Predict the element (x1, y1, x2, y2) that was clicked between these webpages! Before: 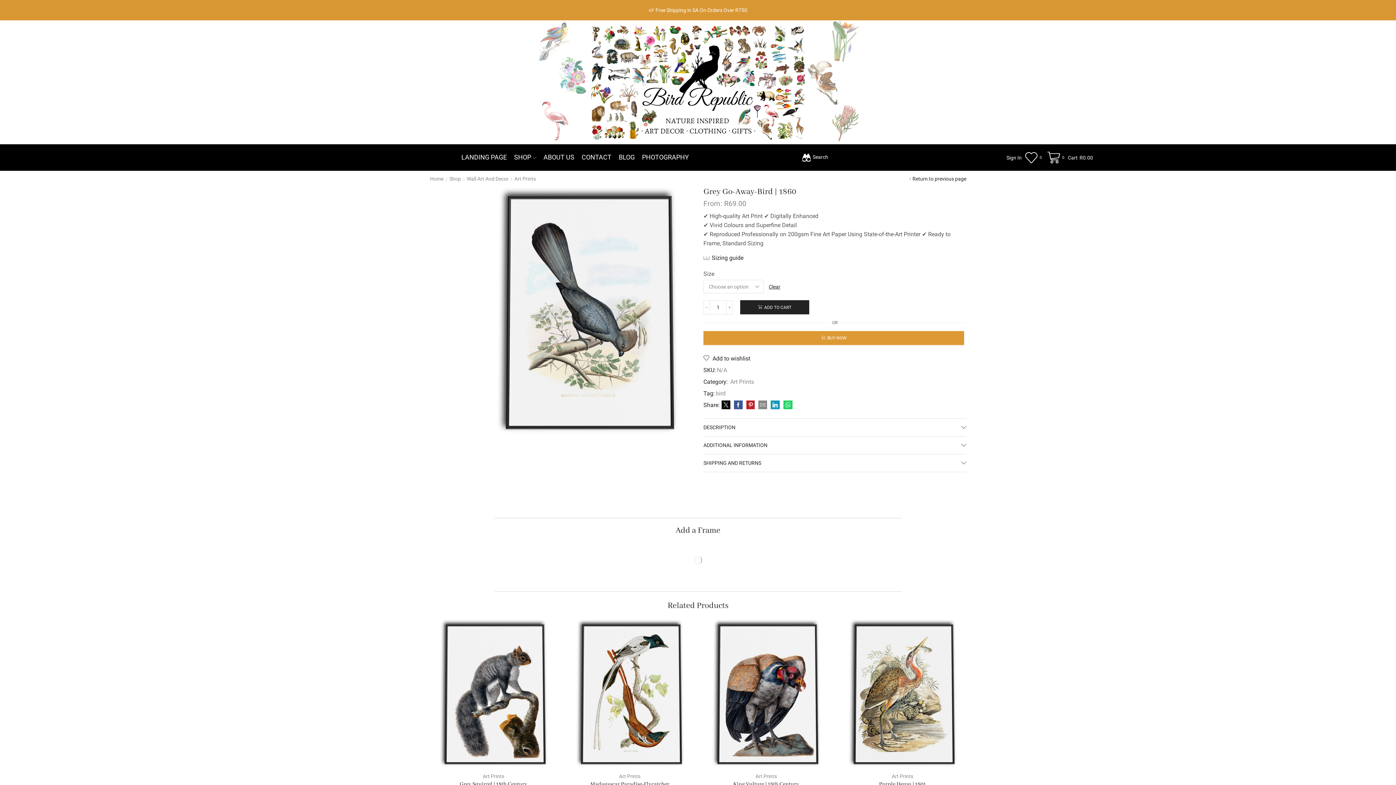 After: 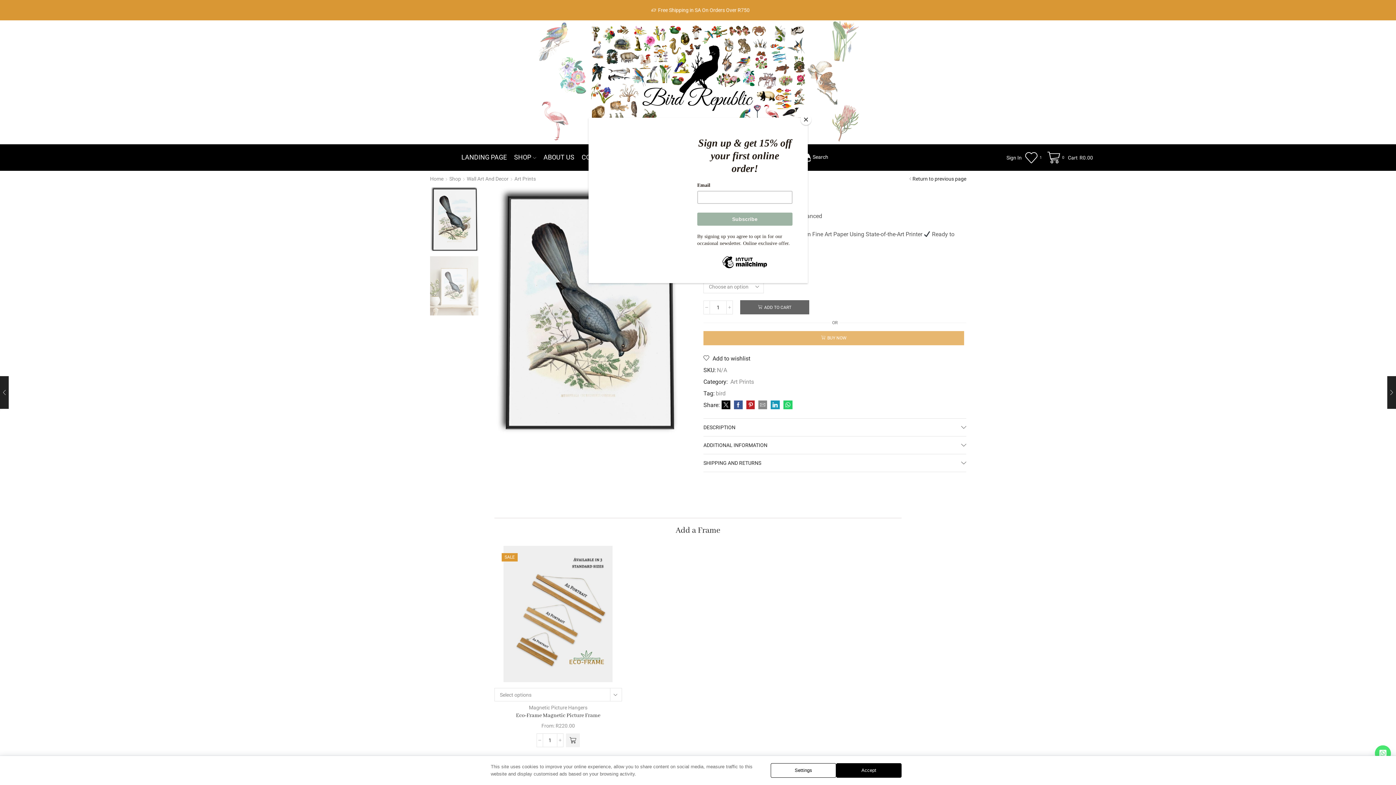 Action: bbox: (806, 748, 822, 762)